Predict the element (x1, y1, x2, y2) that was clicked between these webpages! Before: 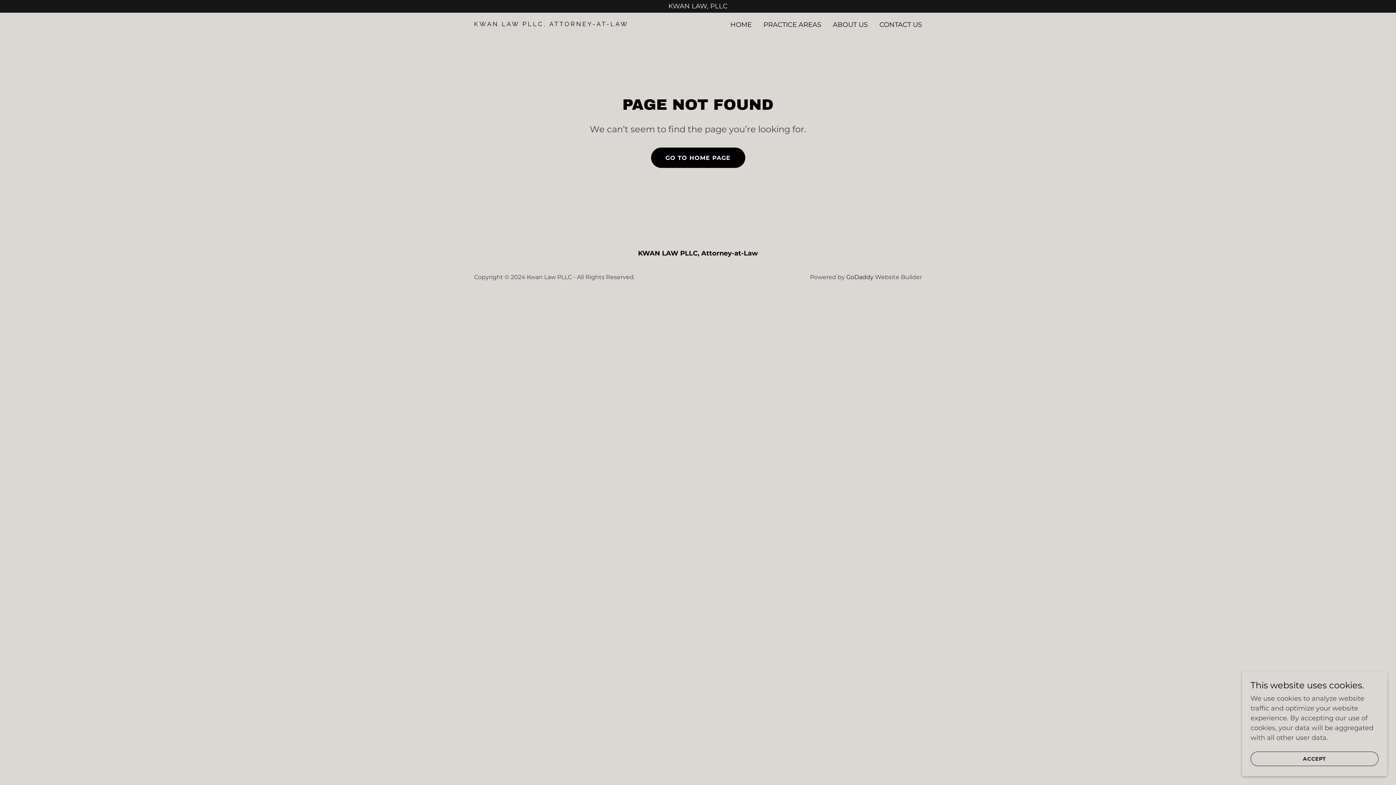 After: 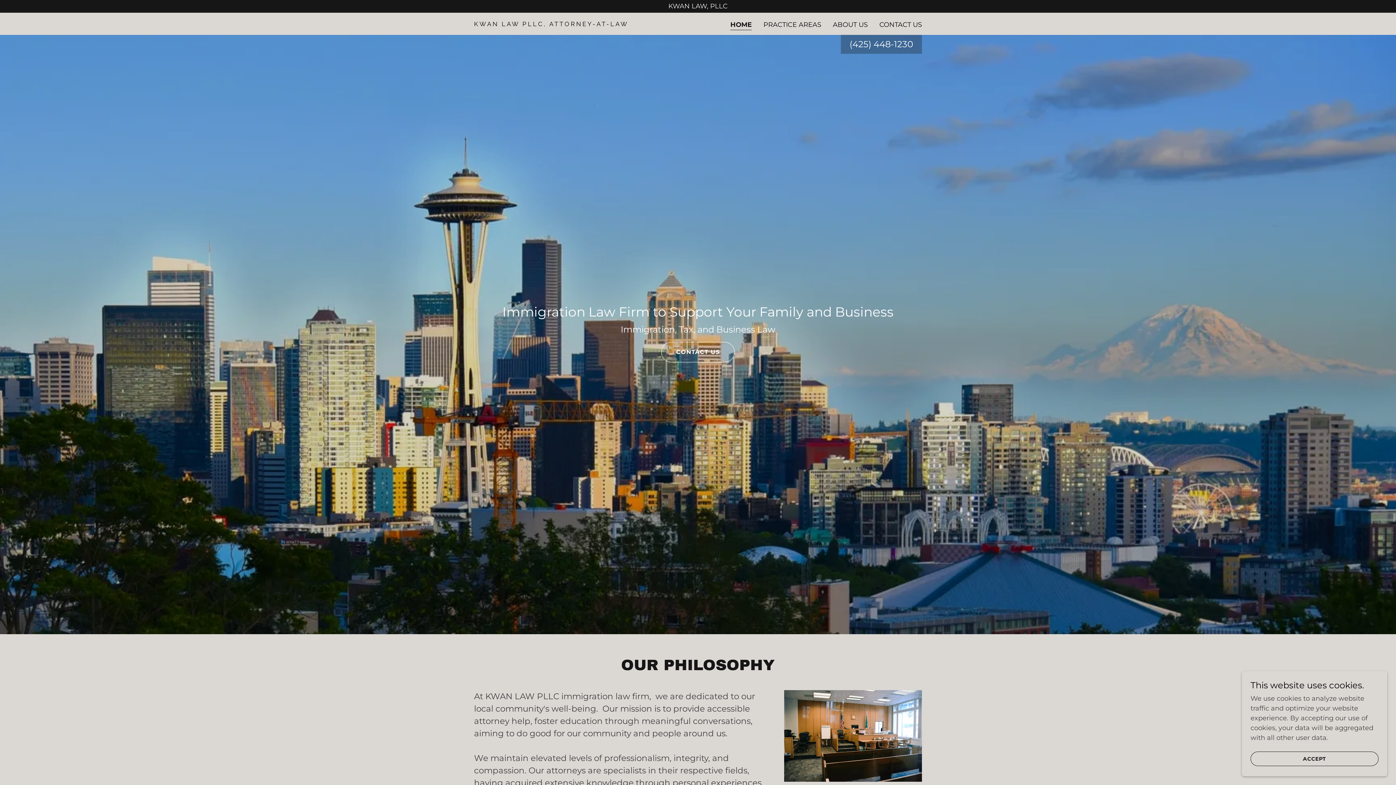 Action: bbox: (728, 18, 754, 31) label: HOME